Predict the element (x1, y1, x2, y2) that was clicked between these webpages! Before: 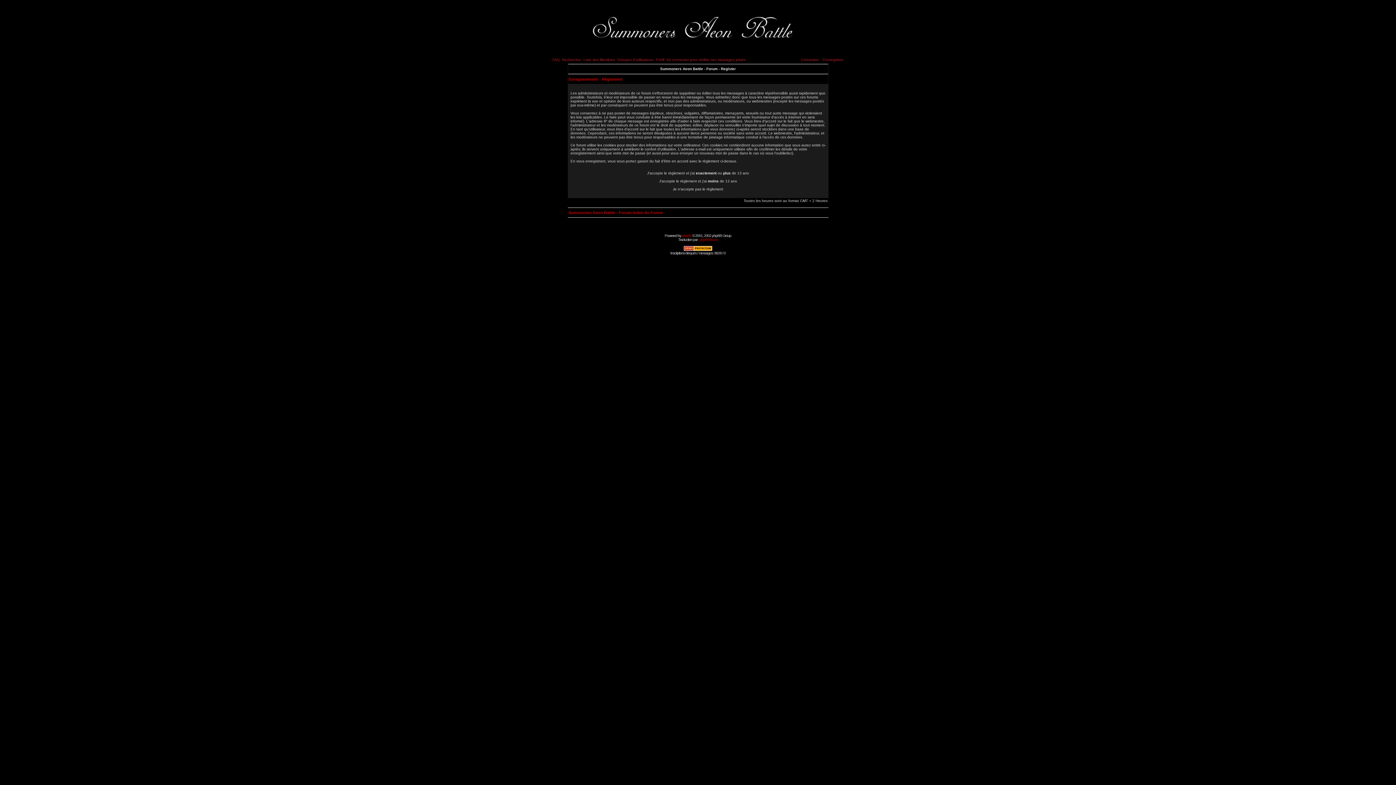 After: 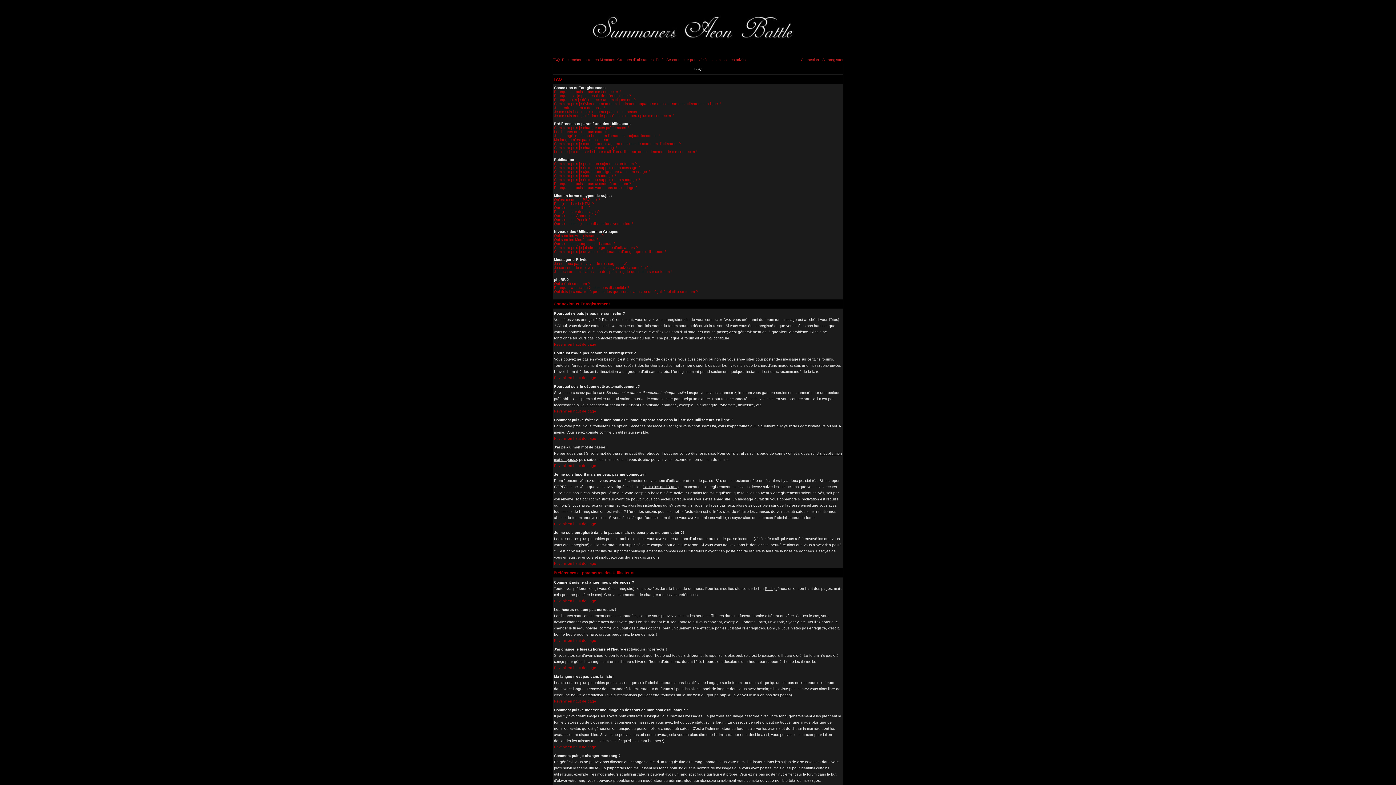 Action: bbox: (552, 57, 560, 61) label: FAQ